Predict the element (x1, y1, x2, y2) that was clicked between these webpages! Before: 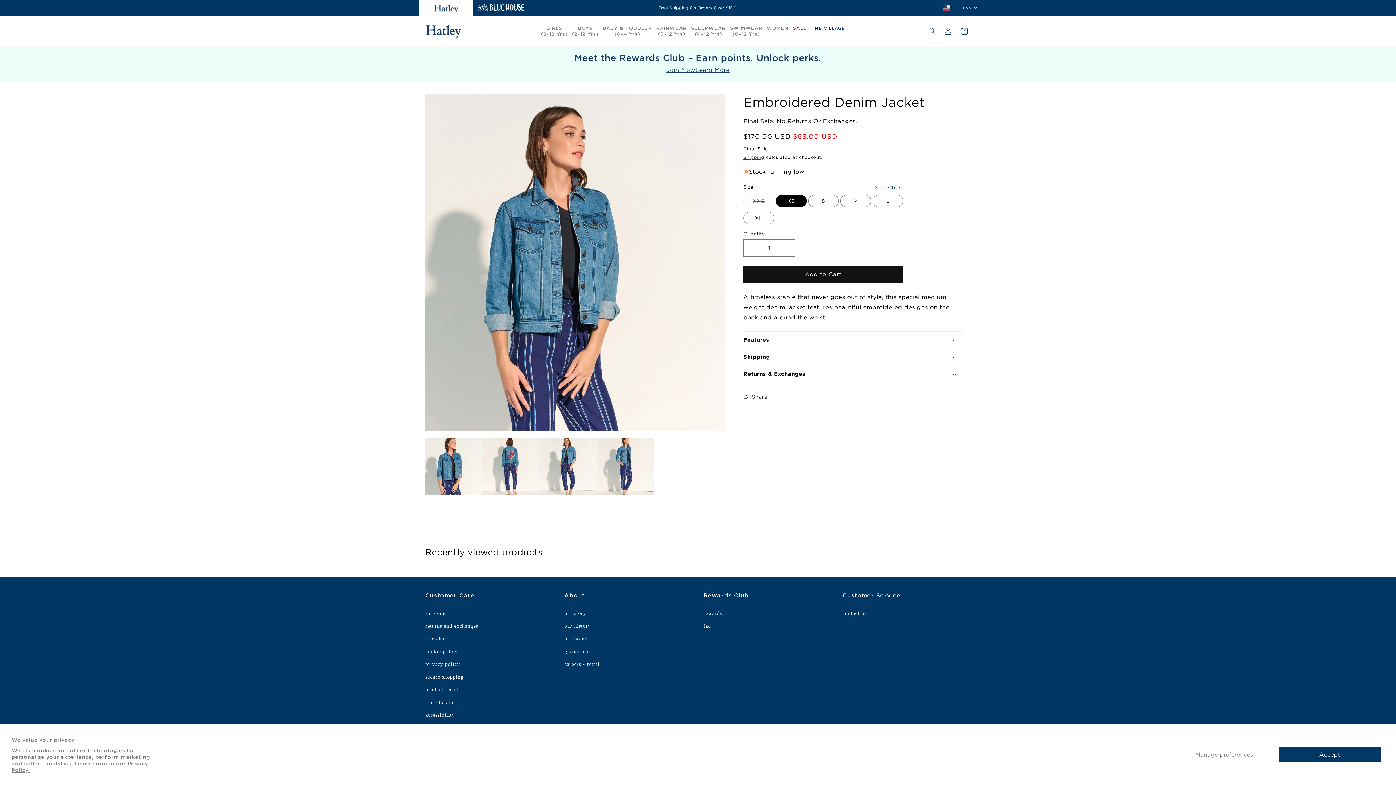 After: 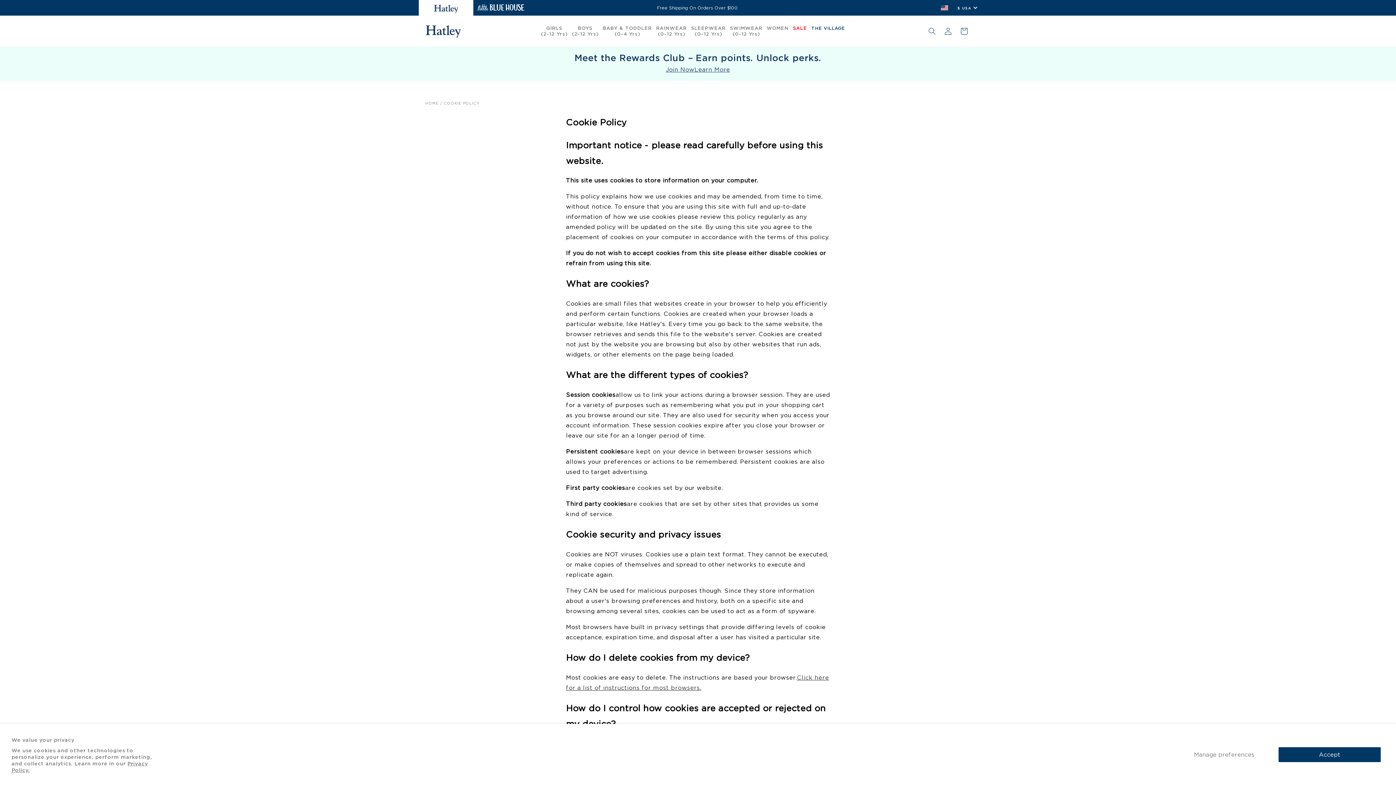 Action: bbox: (425, 645, 457, 658) label: cookie policy